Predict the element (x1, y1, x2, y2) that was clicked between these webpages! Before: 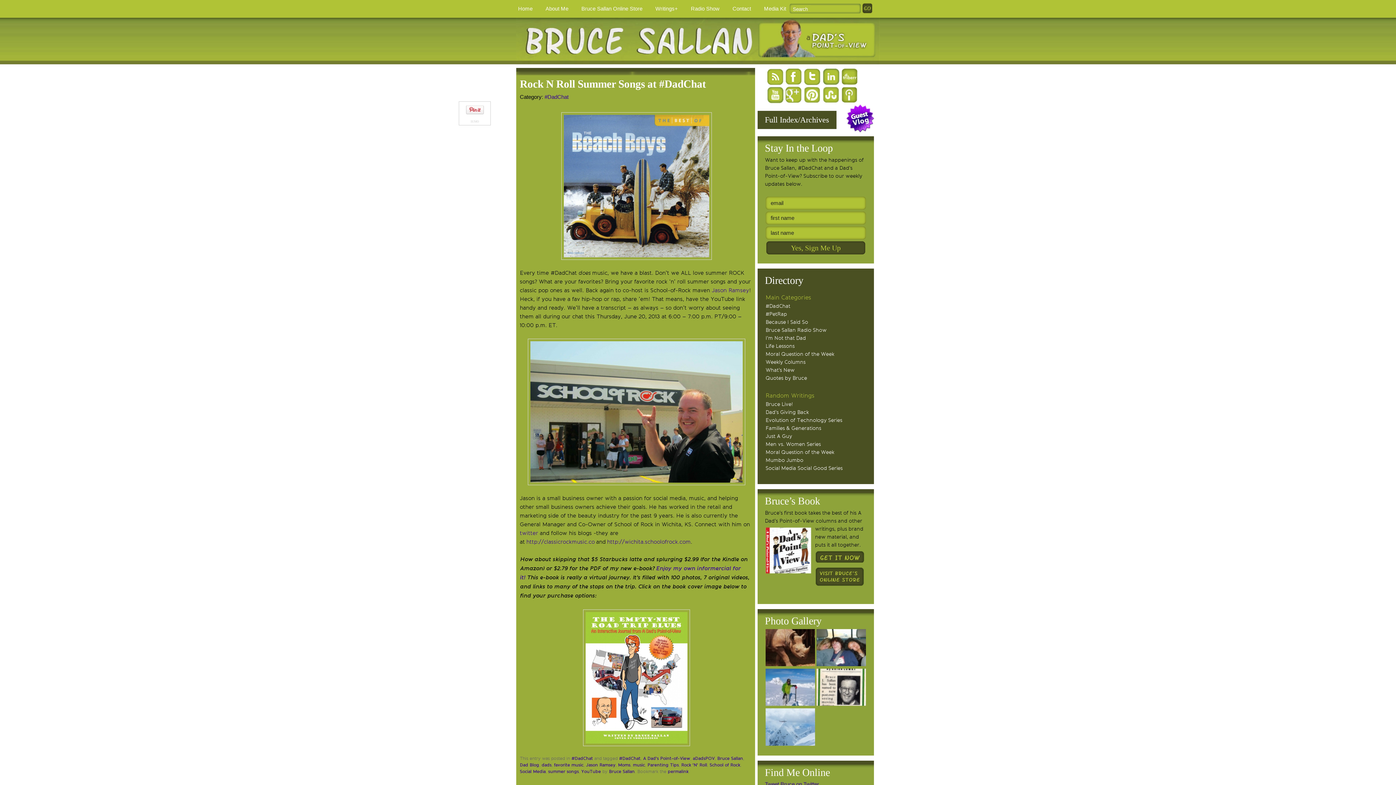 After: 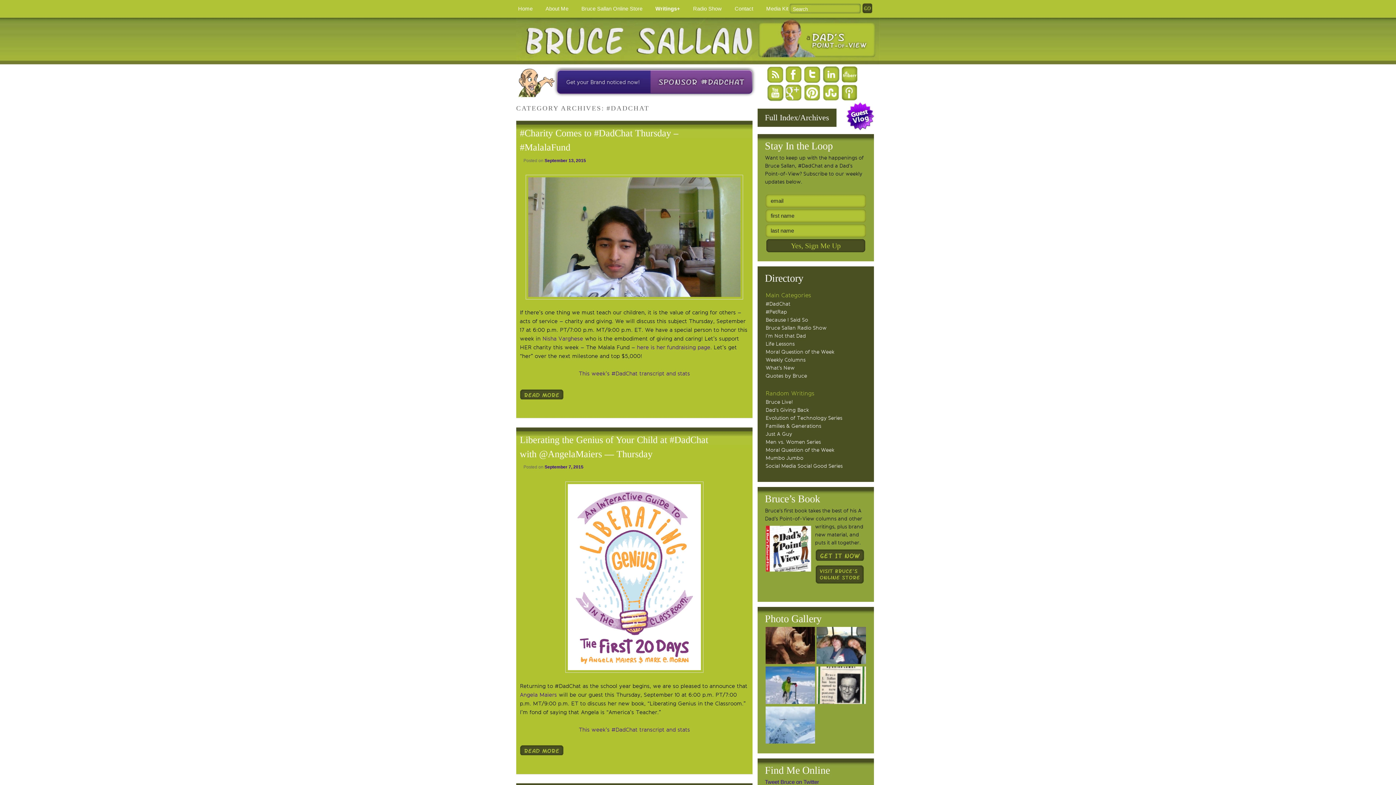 Action: bbox: (765, 303, 790, 309) label: #DadChat